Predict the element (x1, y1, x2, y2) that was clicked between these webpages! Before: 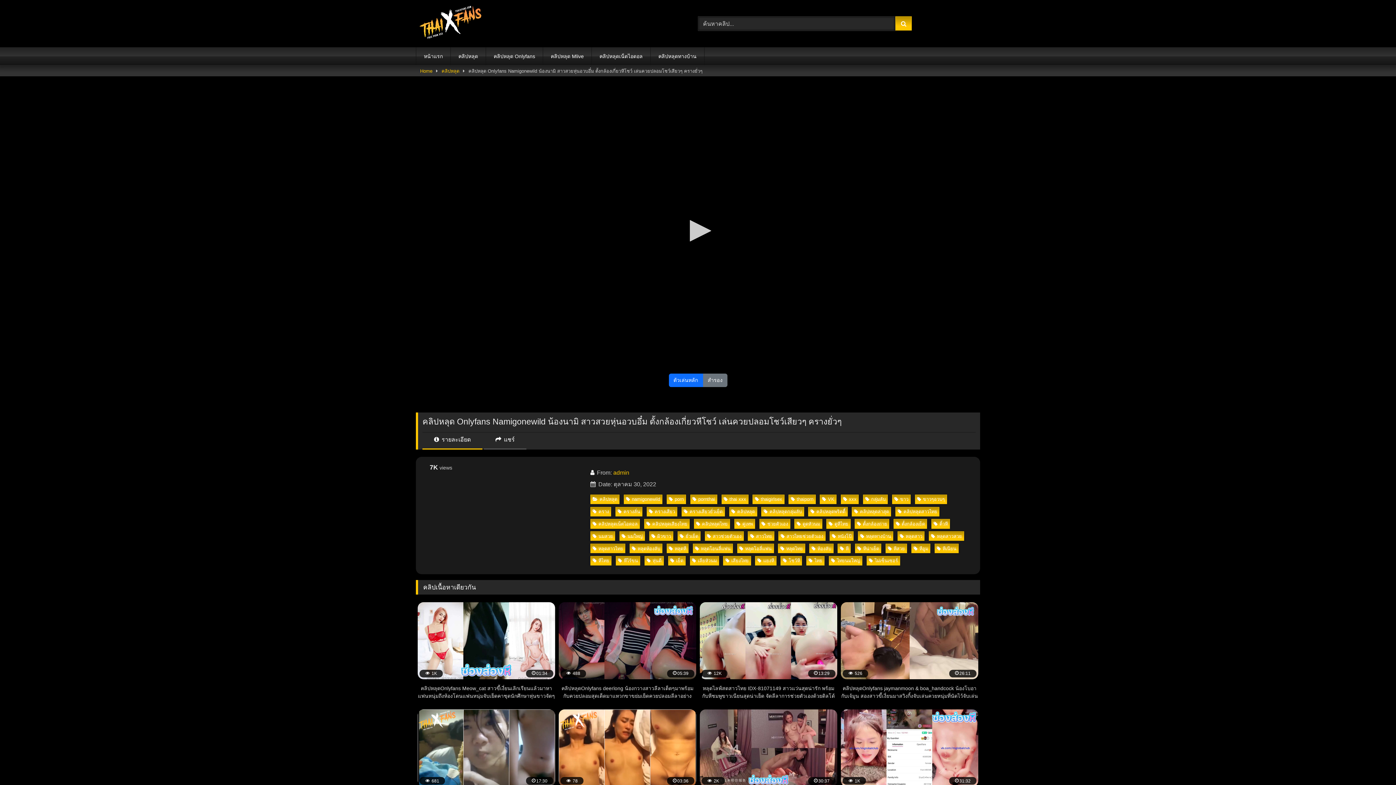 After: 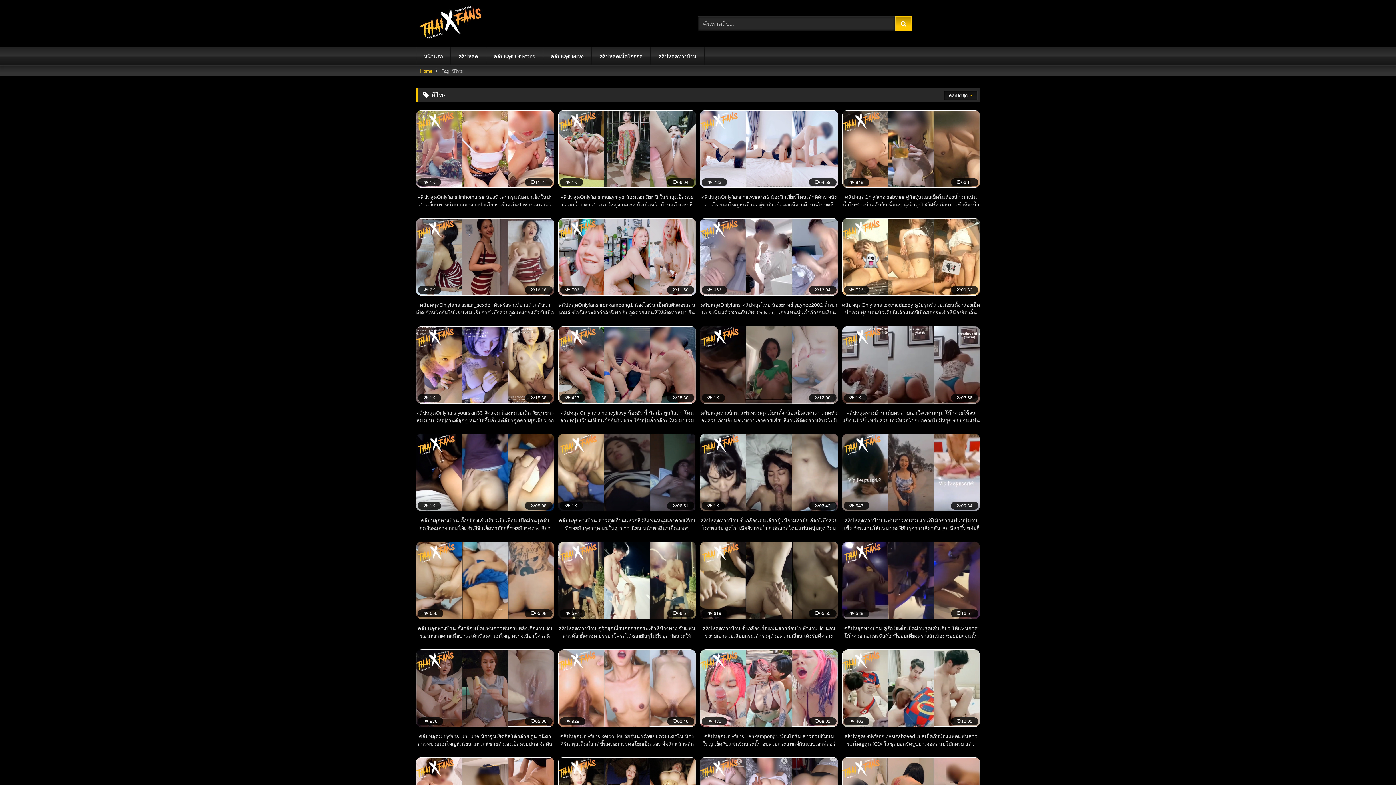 Action: label: หีไทย bbox: (590, 556, 611, 565)